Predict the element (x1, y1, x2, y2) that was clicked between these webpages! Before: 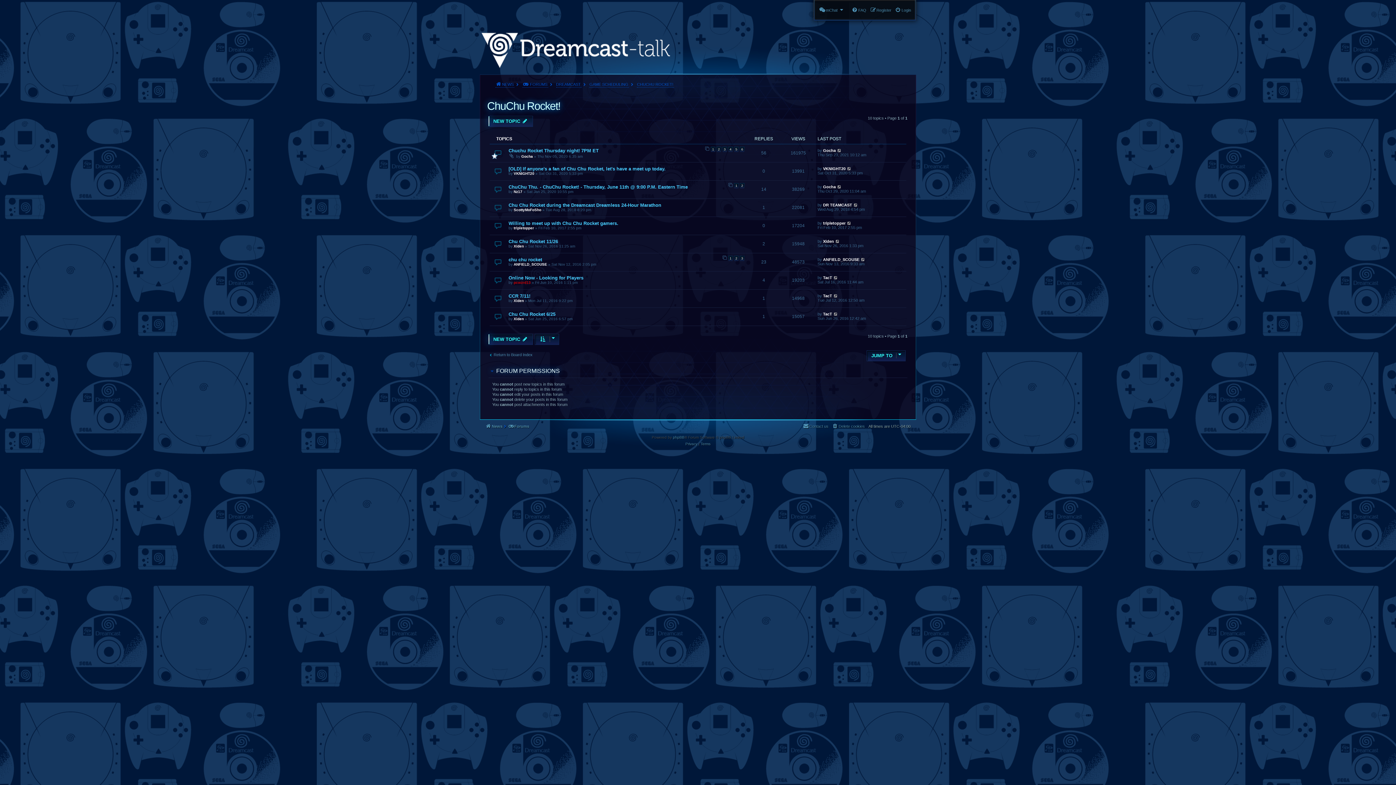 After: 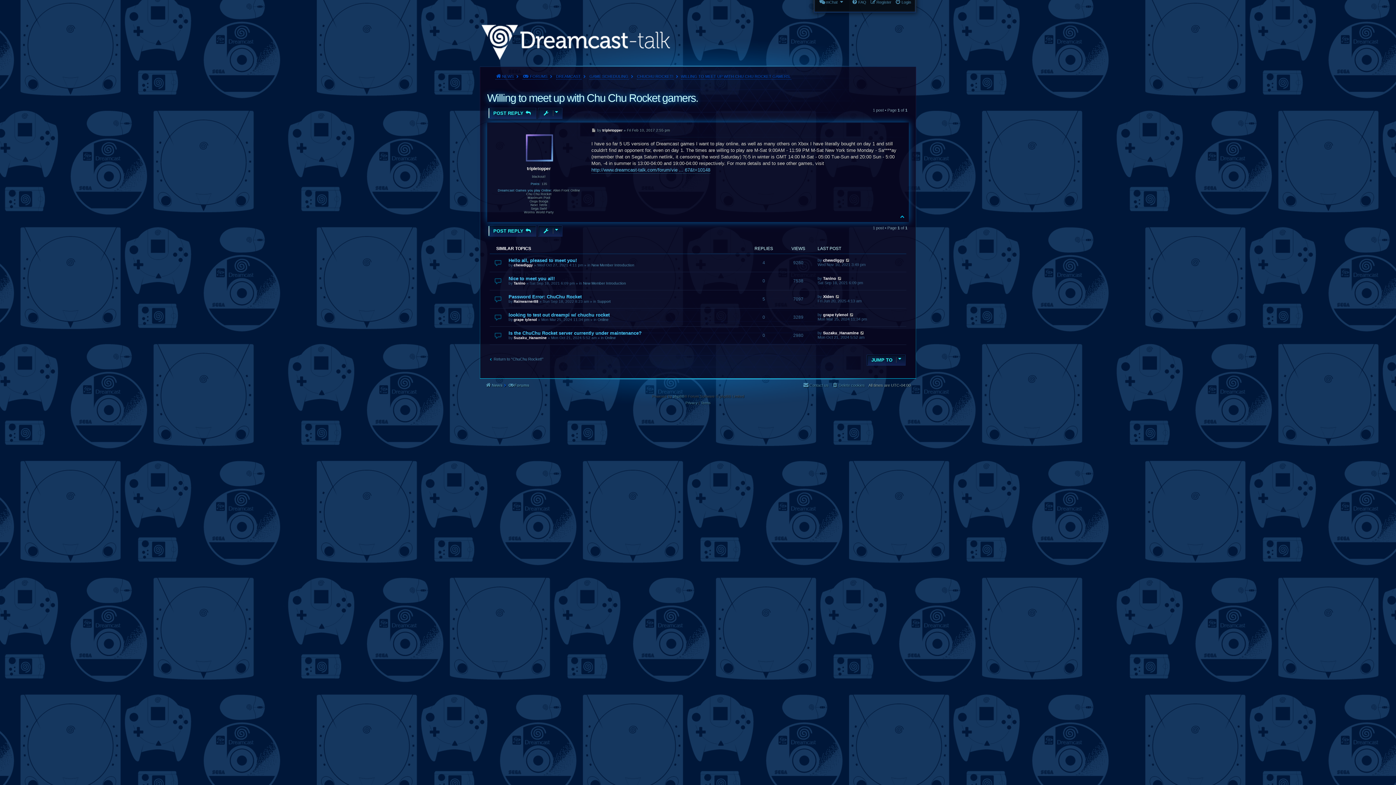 Action: bbox: (846, 221, 851, 225)